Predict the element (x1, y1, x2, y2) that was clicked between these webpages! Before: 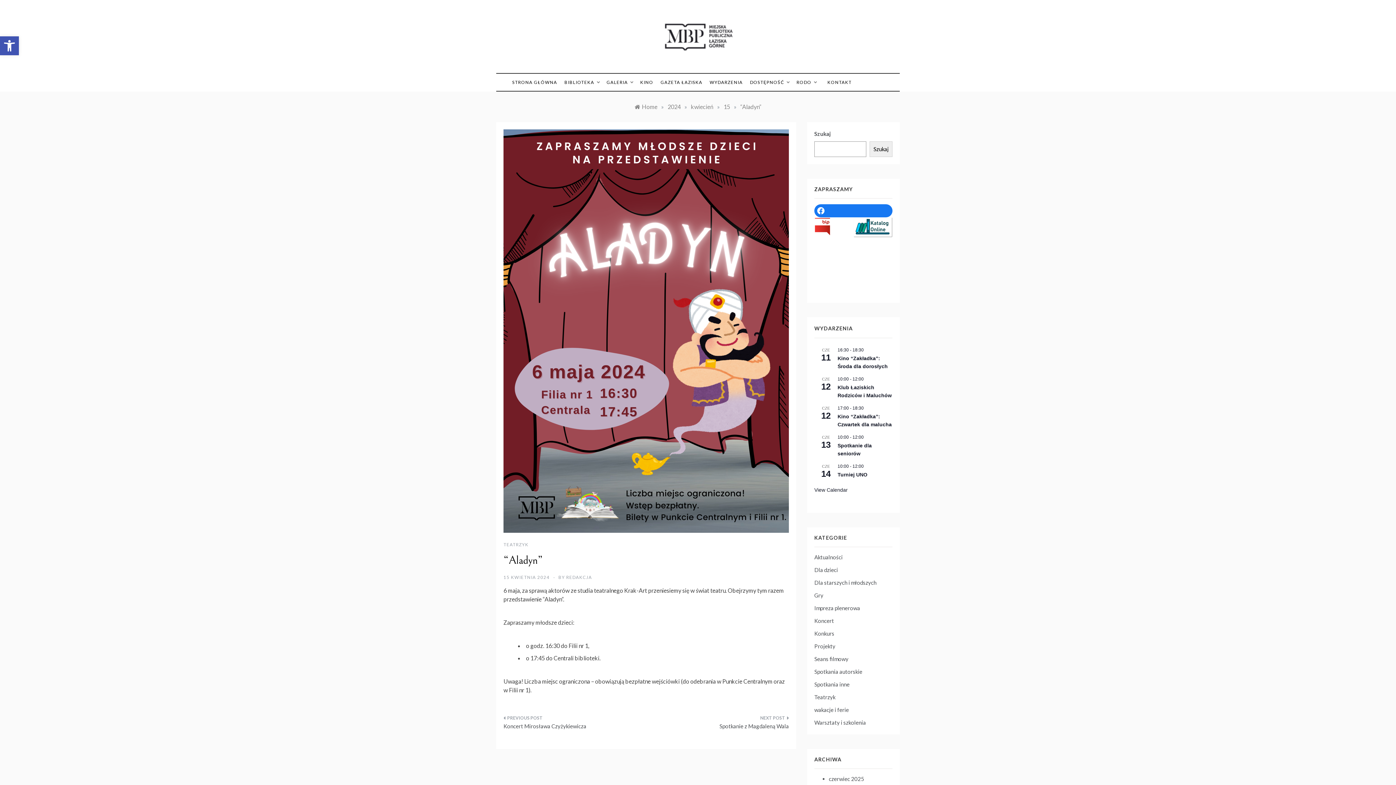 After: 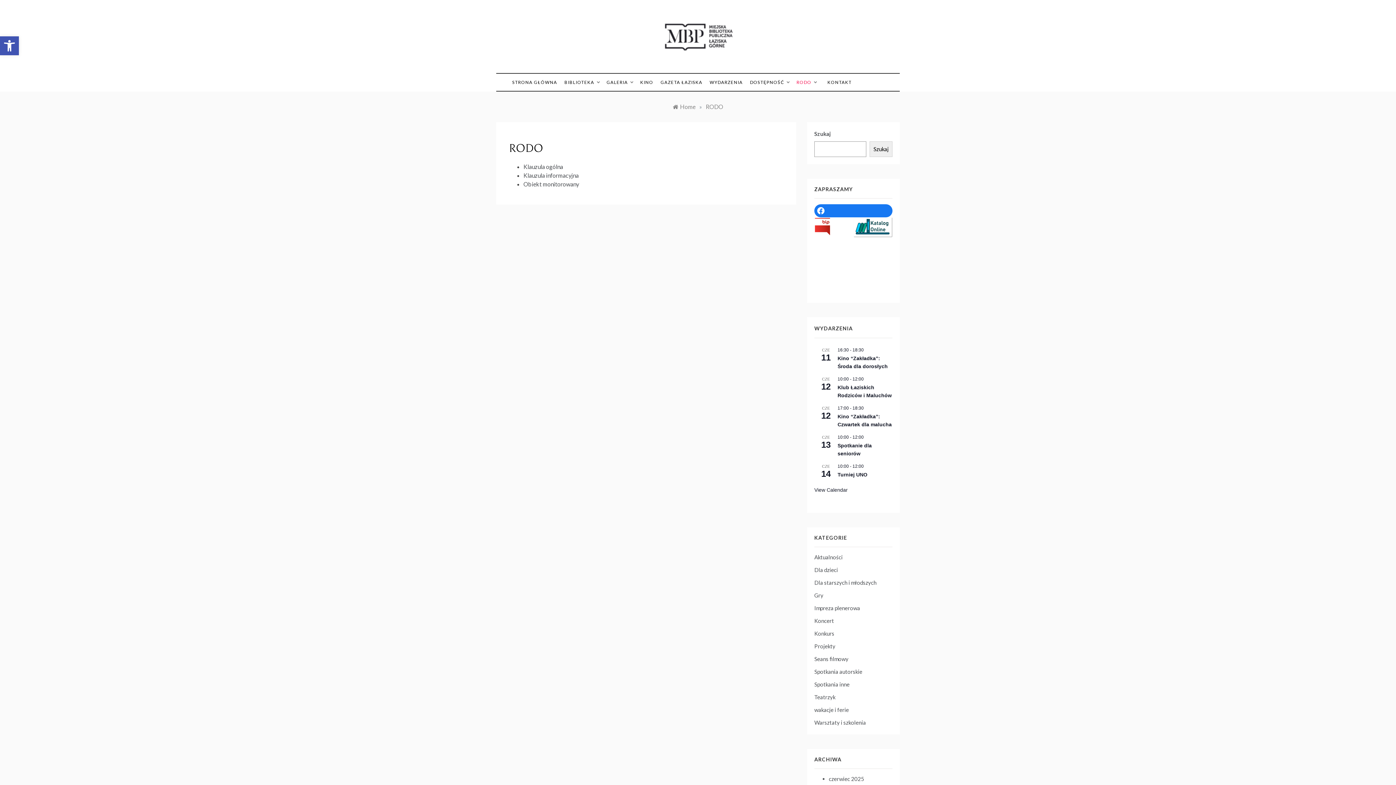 Action: label: RODO bbox: (793, 73, 820, 90)